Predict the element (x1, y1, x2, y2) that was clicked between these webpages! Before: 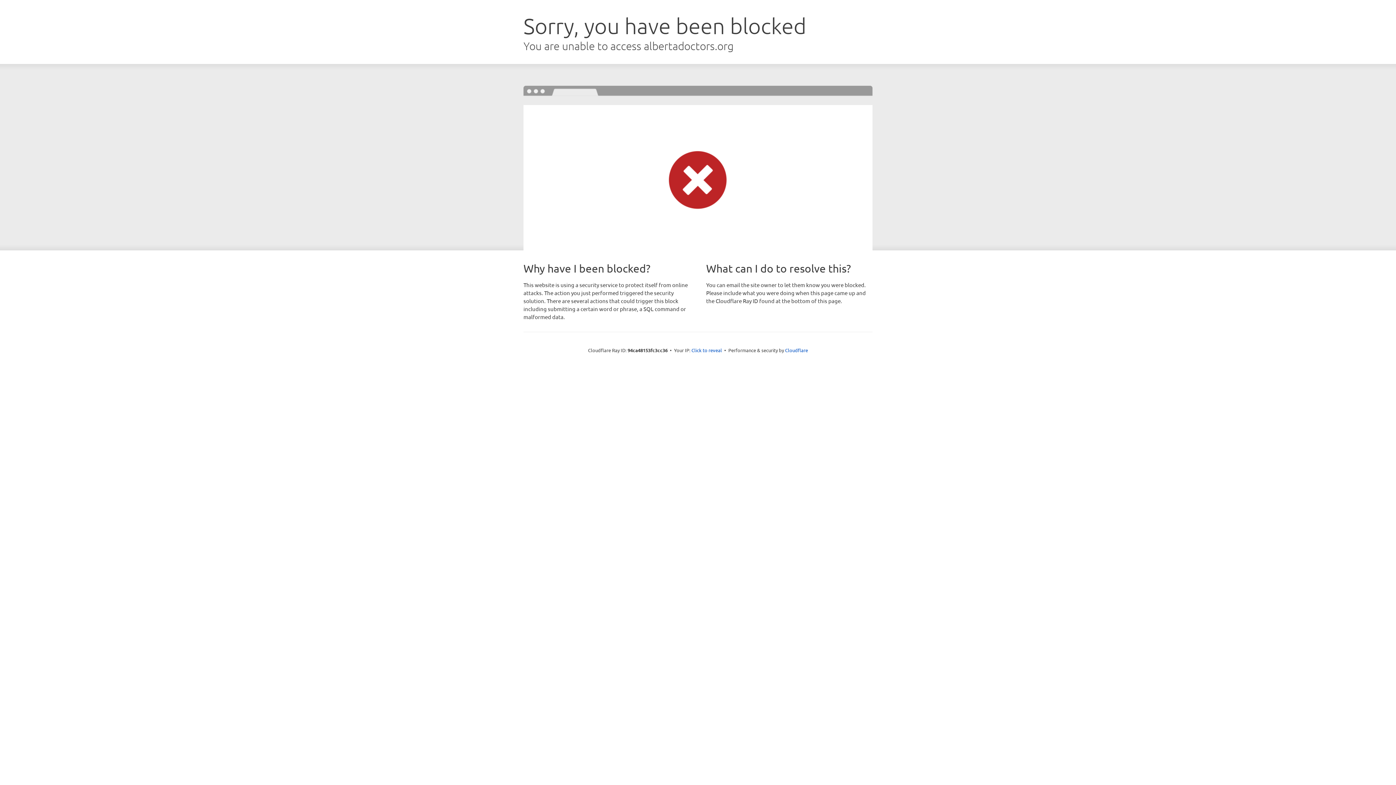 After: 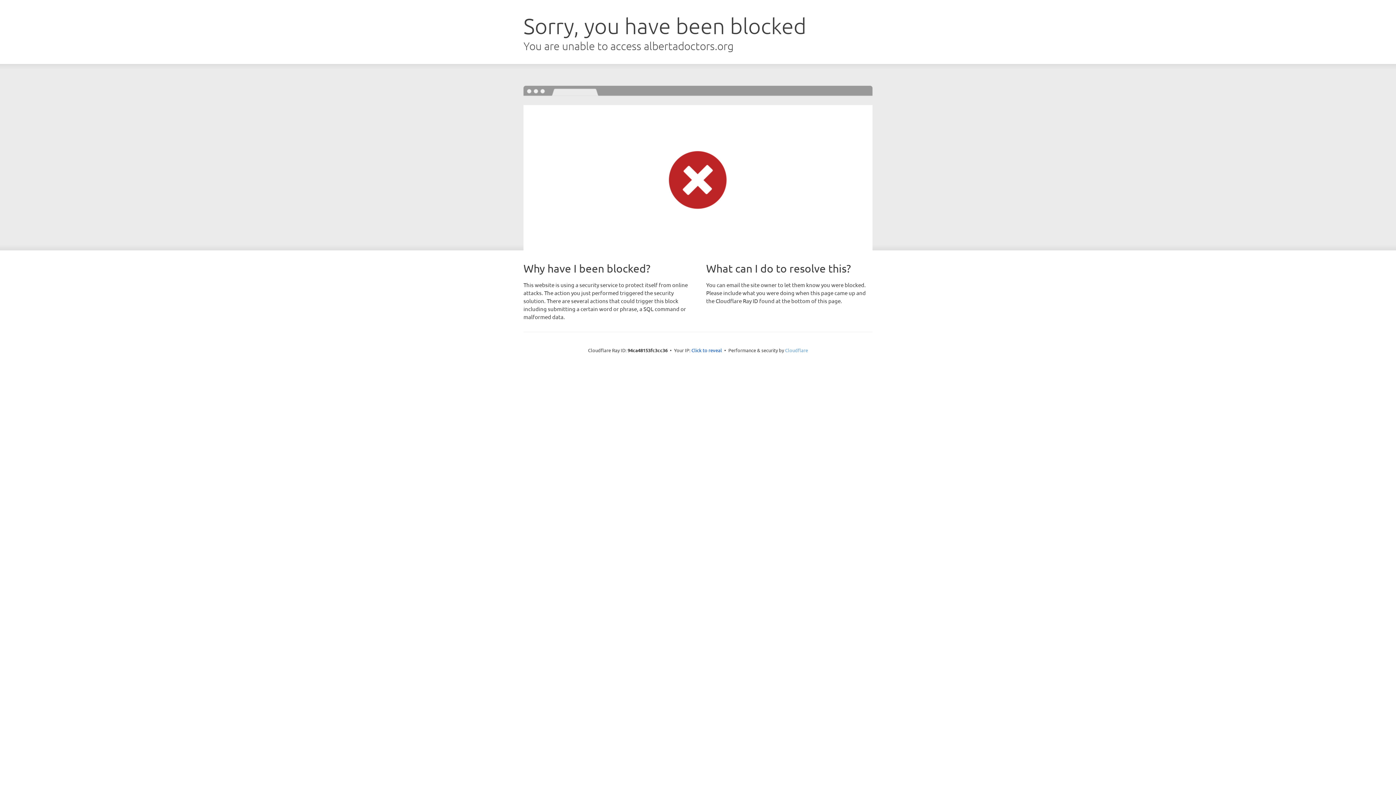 Action: label: Cloudflare bbox: (785, 347, 808, 353)